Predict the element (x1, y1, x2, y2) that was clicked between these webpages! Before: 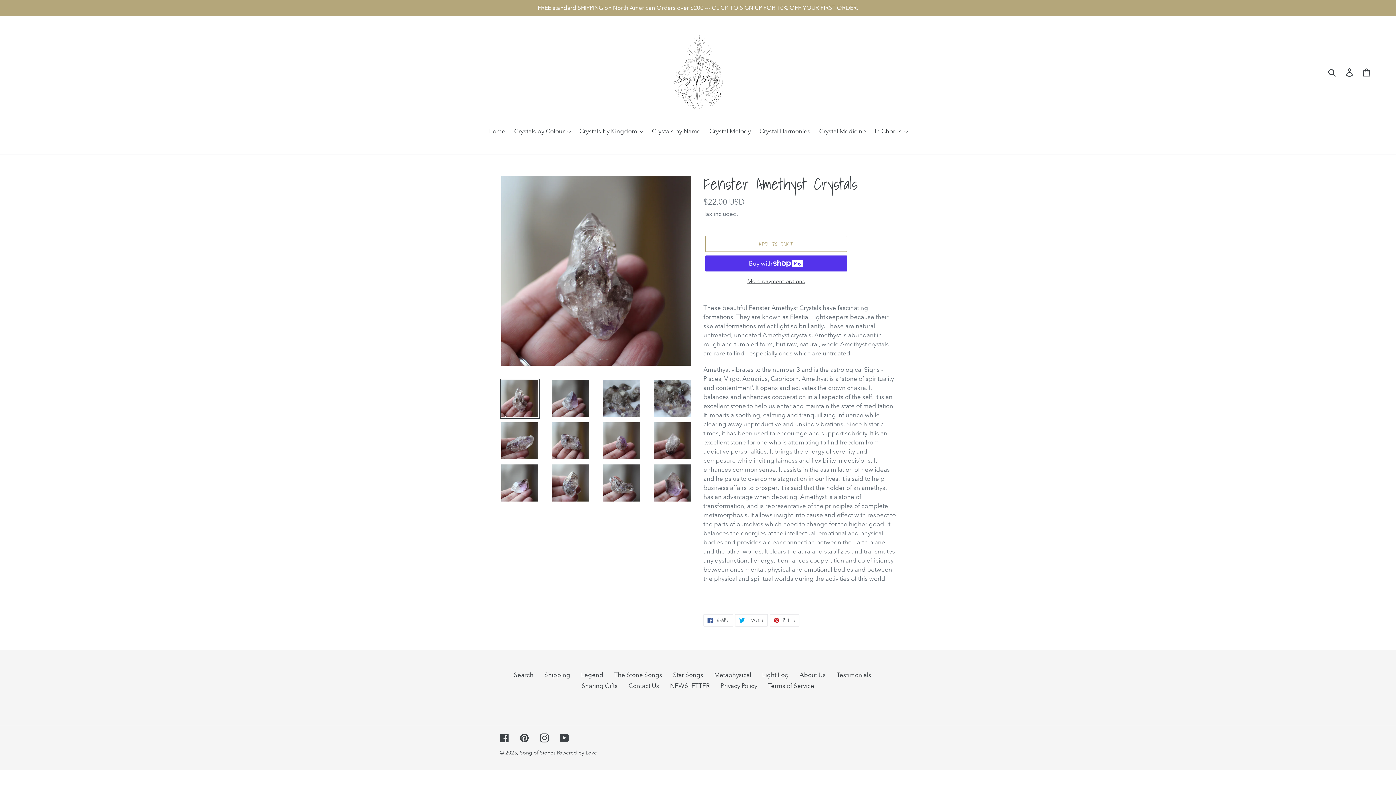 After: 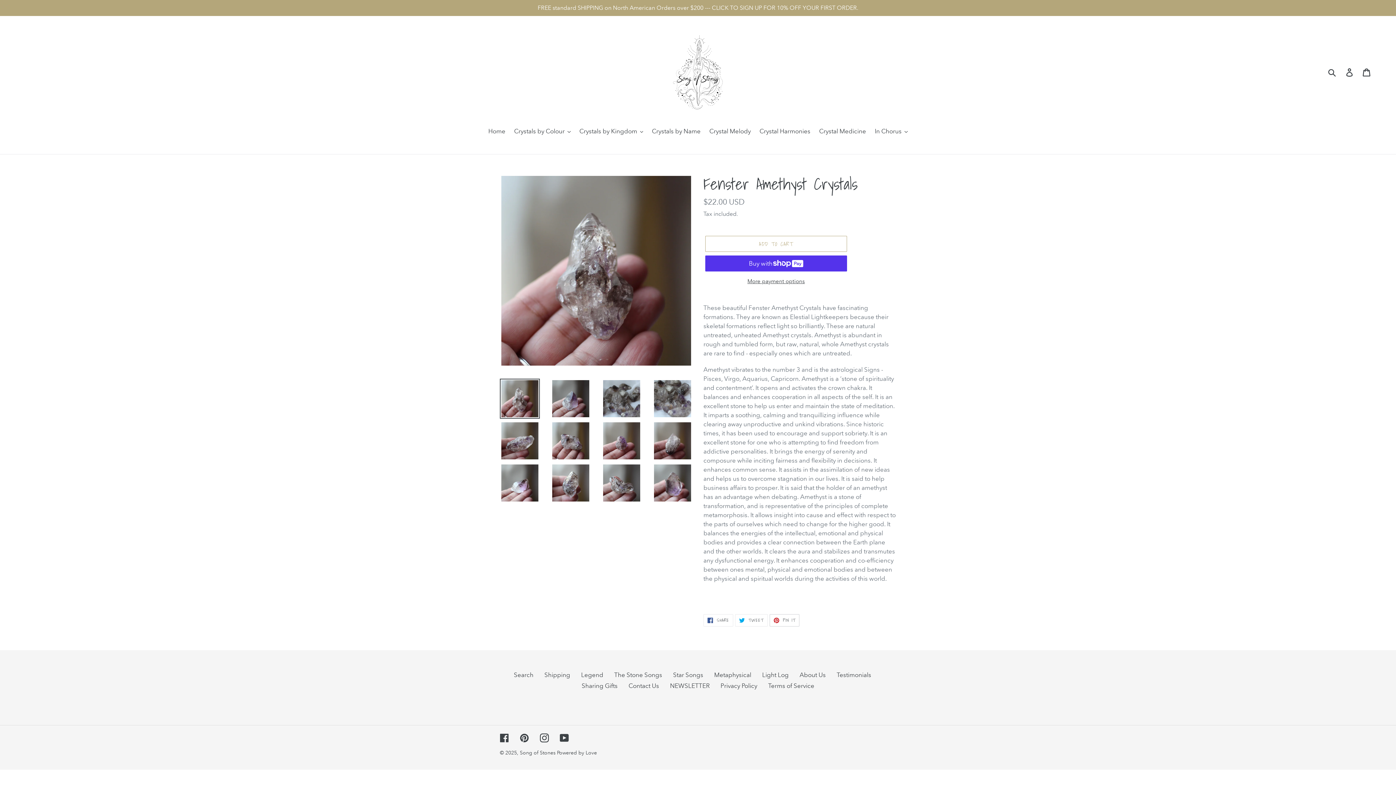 Action: bbox: (769, 614, 799, 626) label:  PIN IT
PIN ON PINTEREST